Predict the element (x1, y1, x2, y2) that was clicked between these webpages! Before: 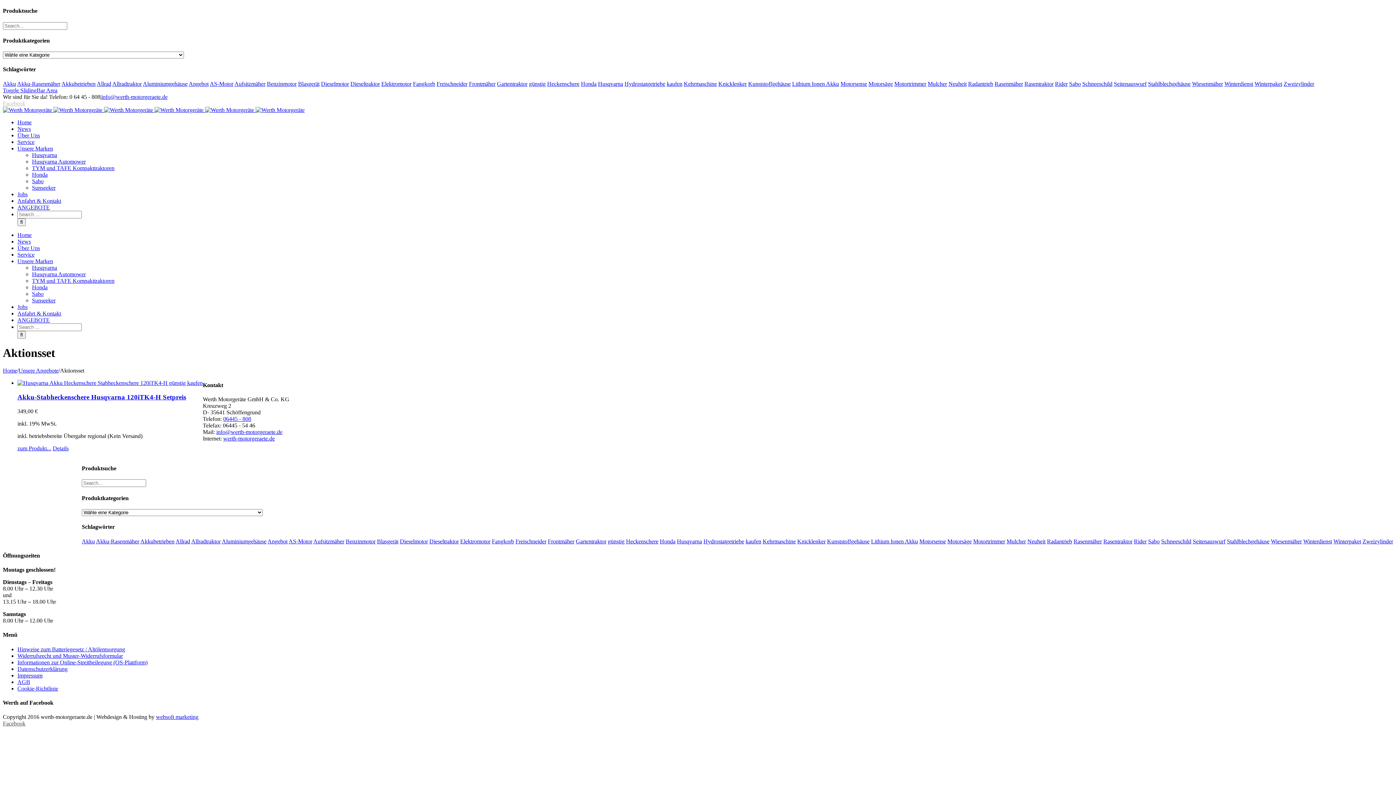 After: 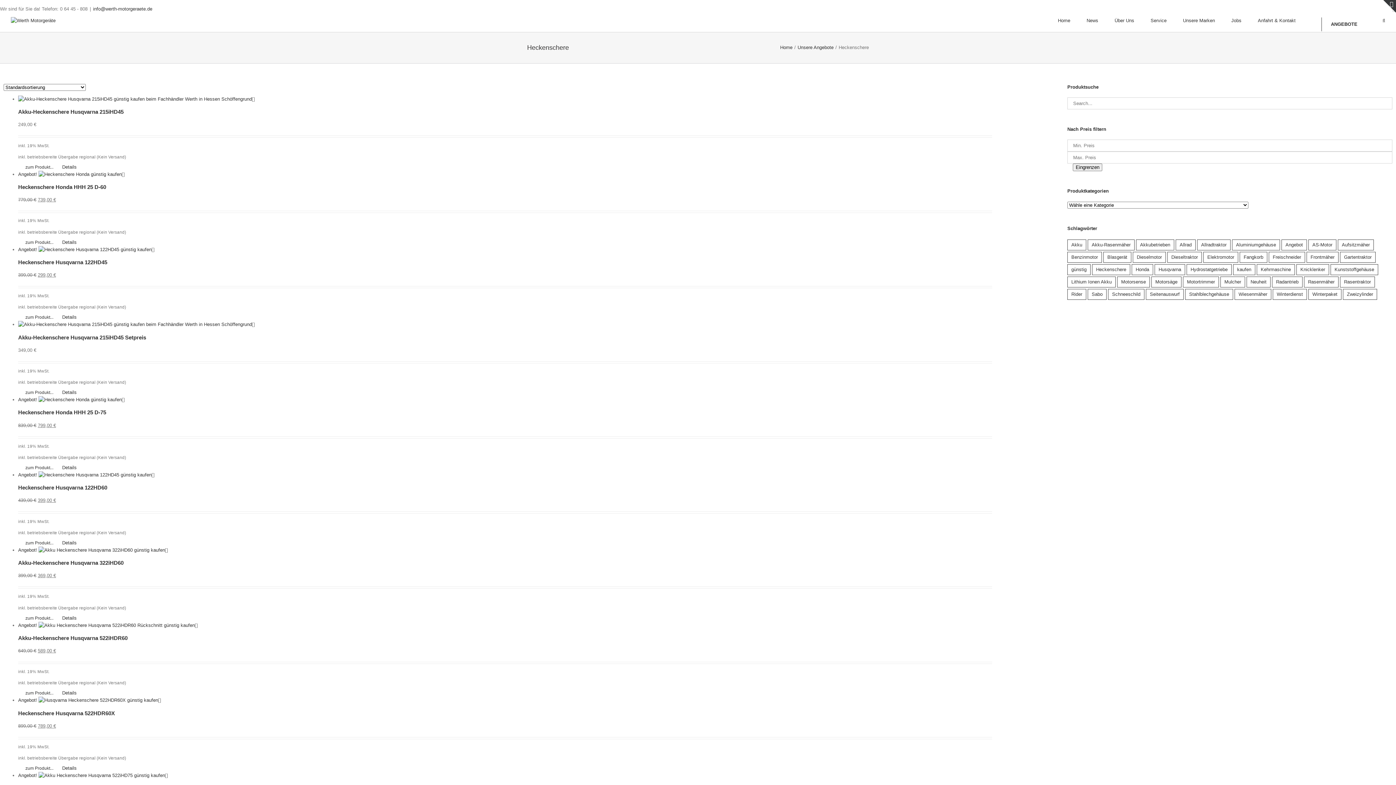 Action: label: Heckenschere (22 products) bbox: (547, 80, 579, 86)